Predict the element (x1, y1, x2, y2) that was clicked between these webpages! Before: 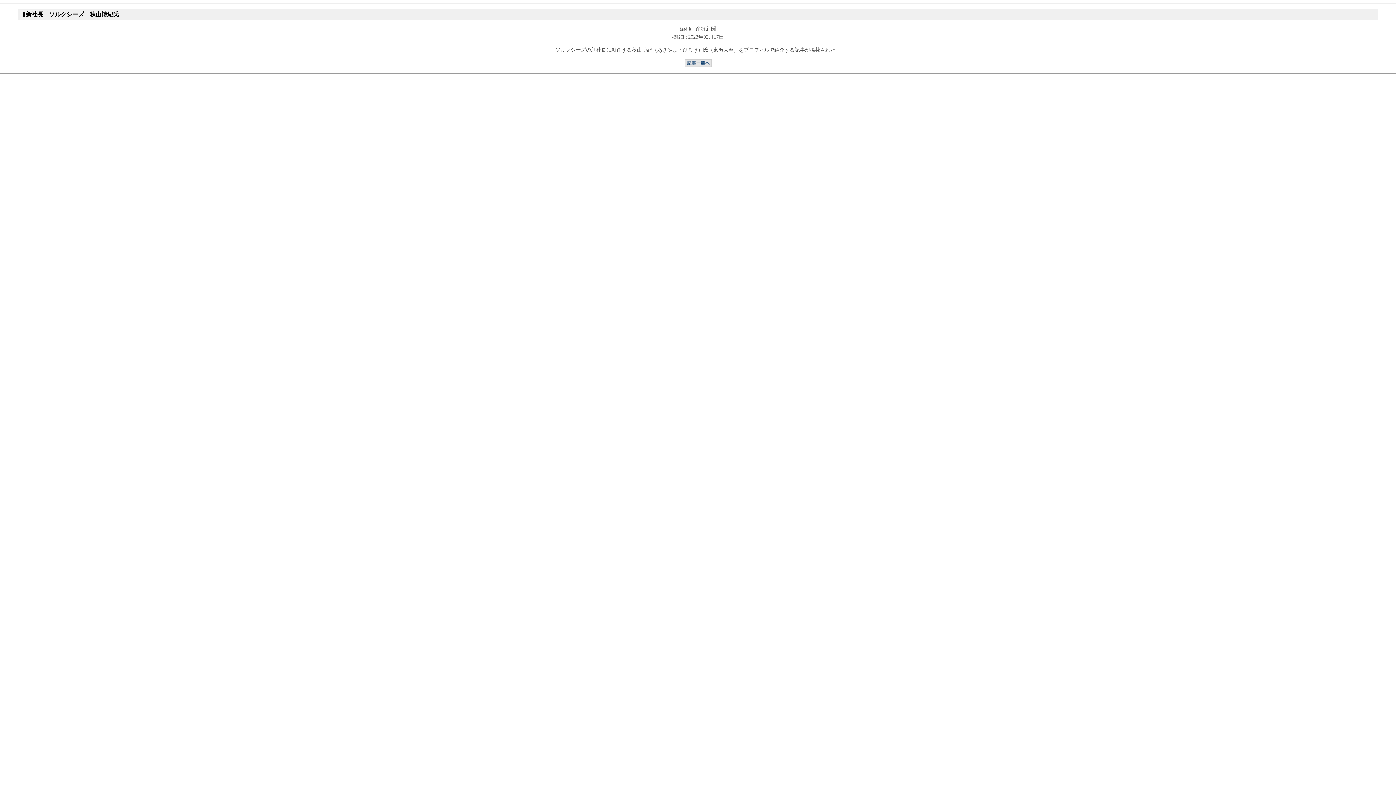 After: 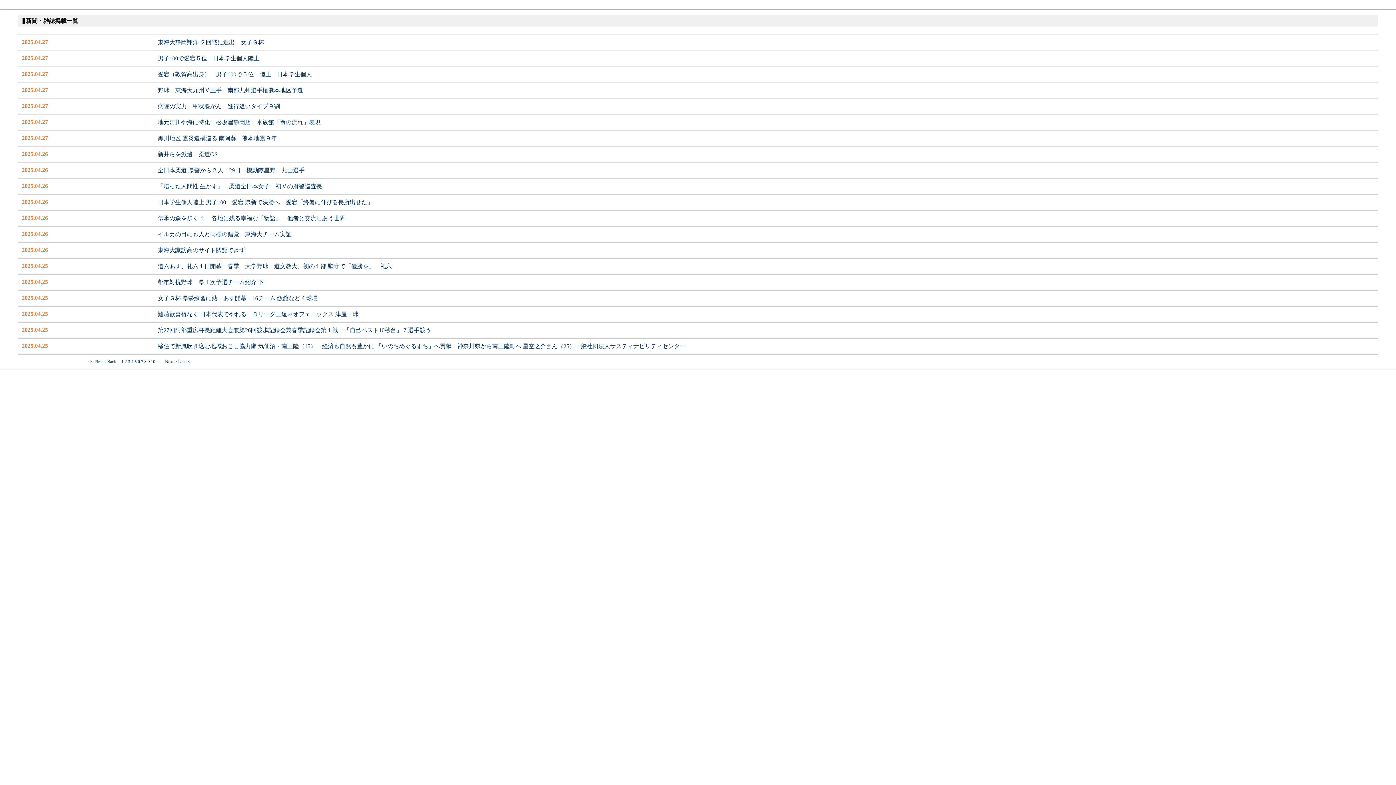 Action: bbox: (684, 62, 711, 67)